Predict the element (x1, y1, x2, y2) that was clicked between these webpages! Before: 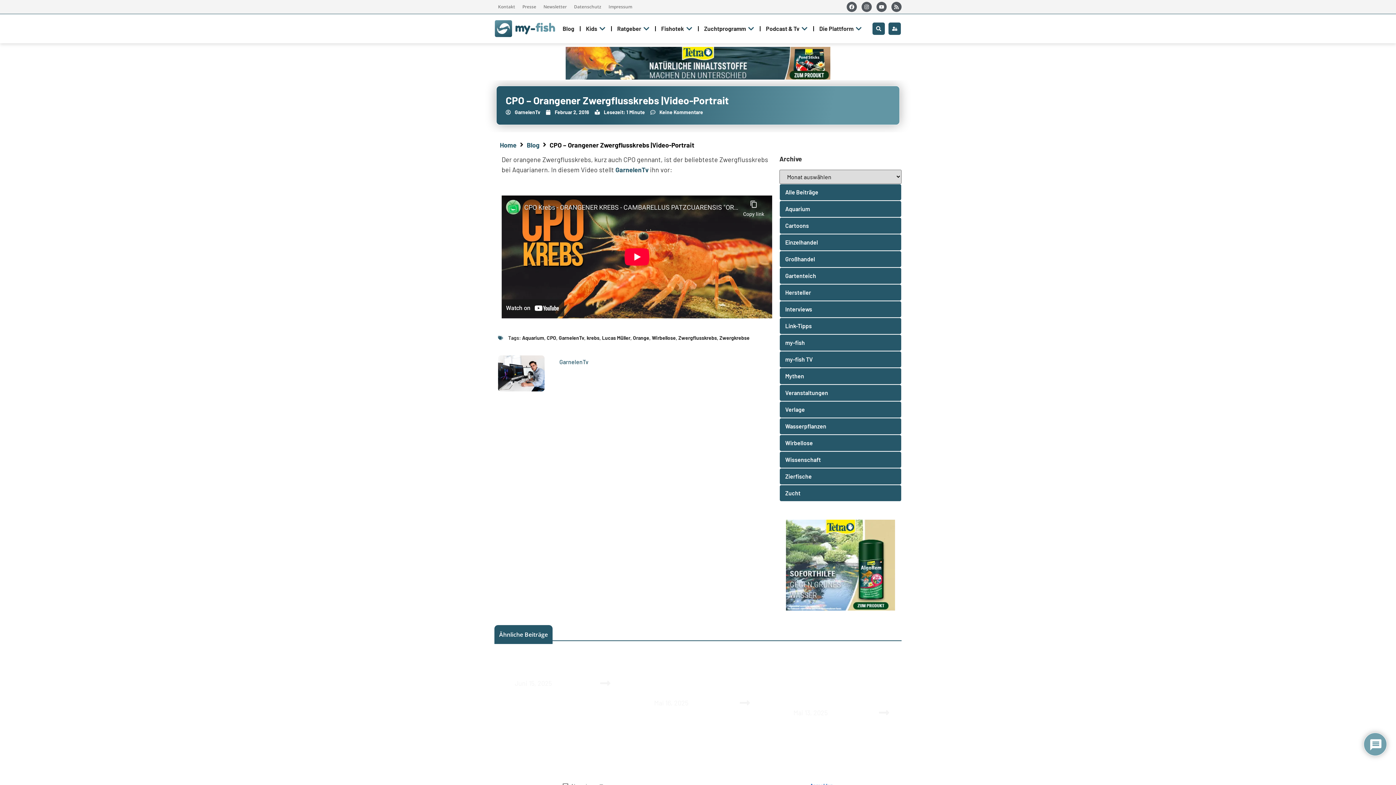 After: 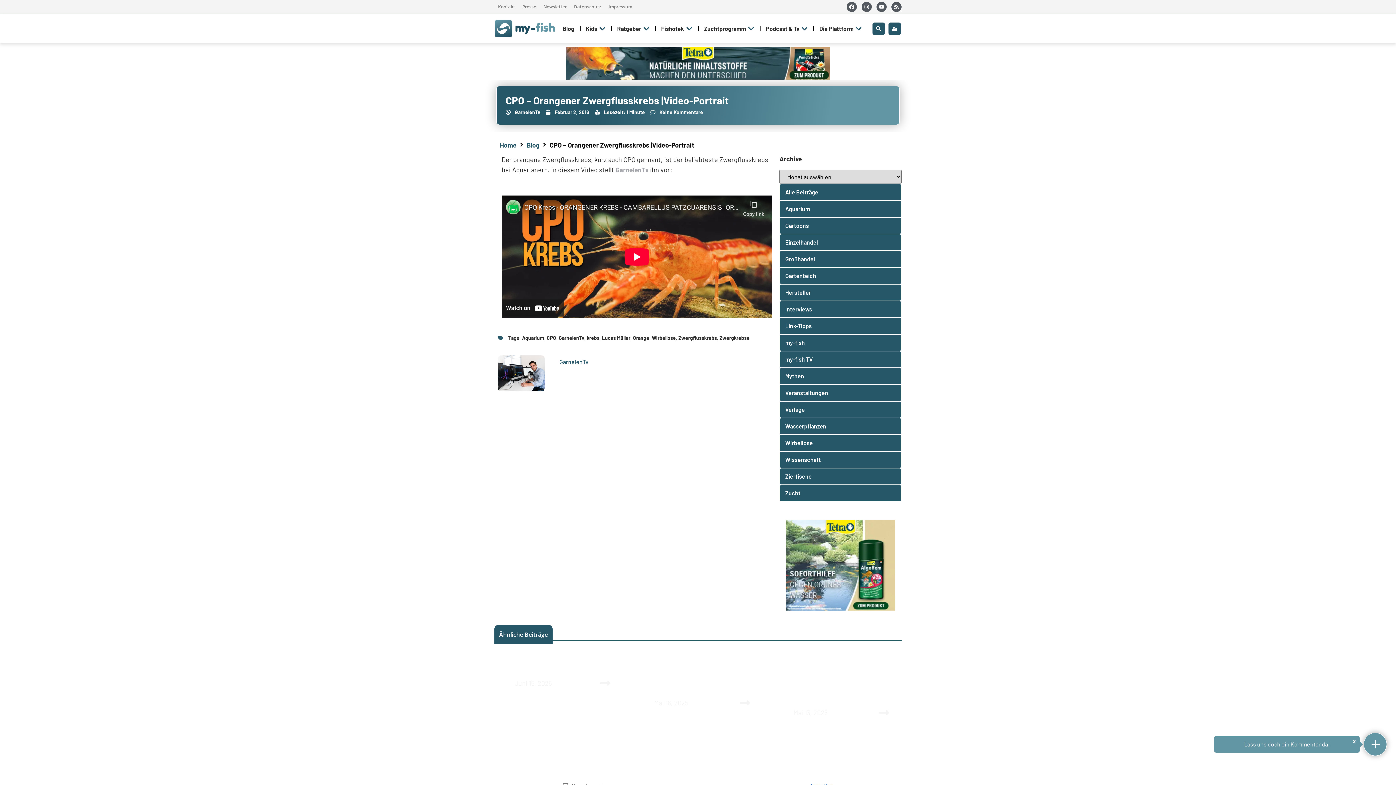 Action: label: GarnelenTv bbox: (615, 165, 648, 173)